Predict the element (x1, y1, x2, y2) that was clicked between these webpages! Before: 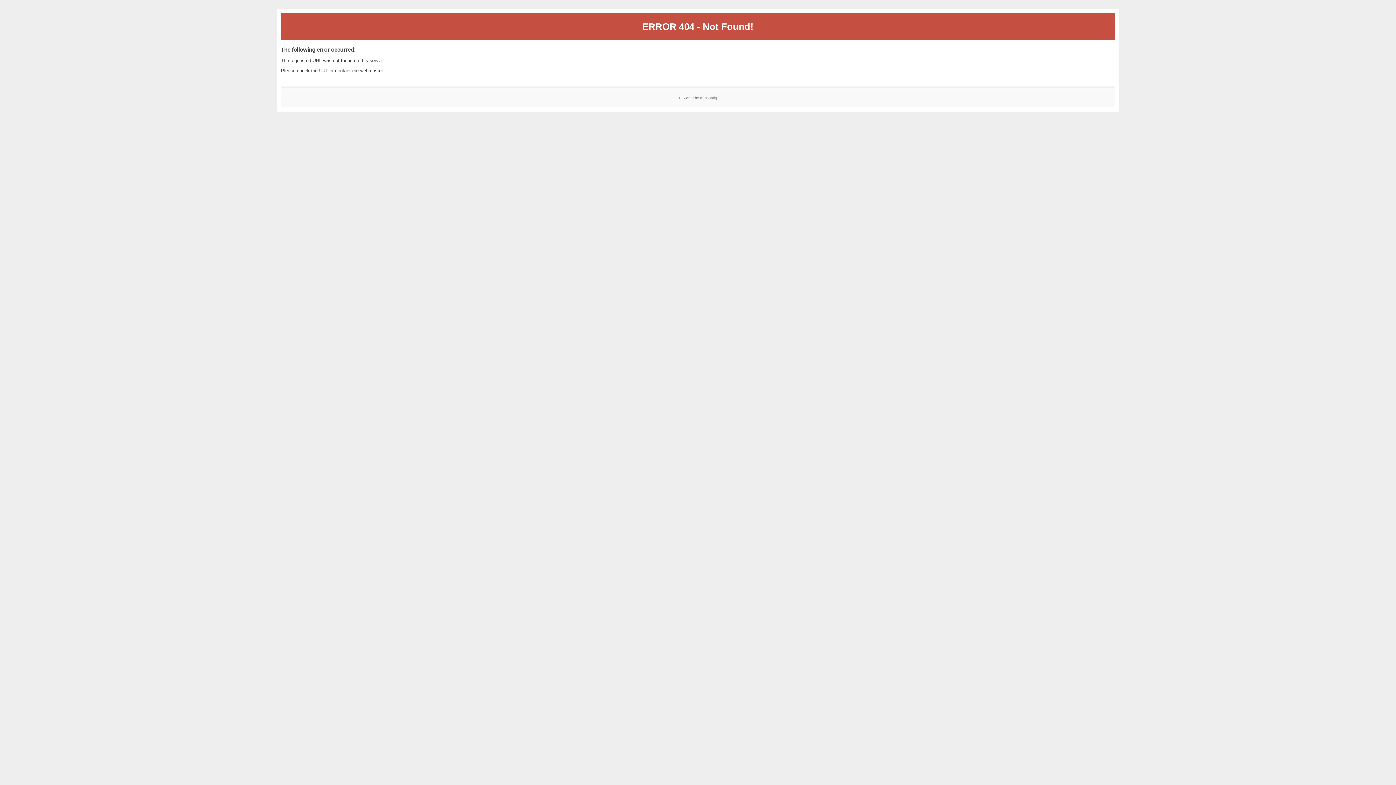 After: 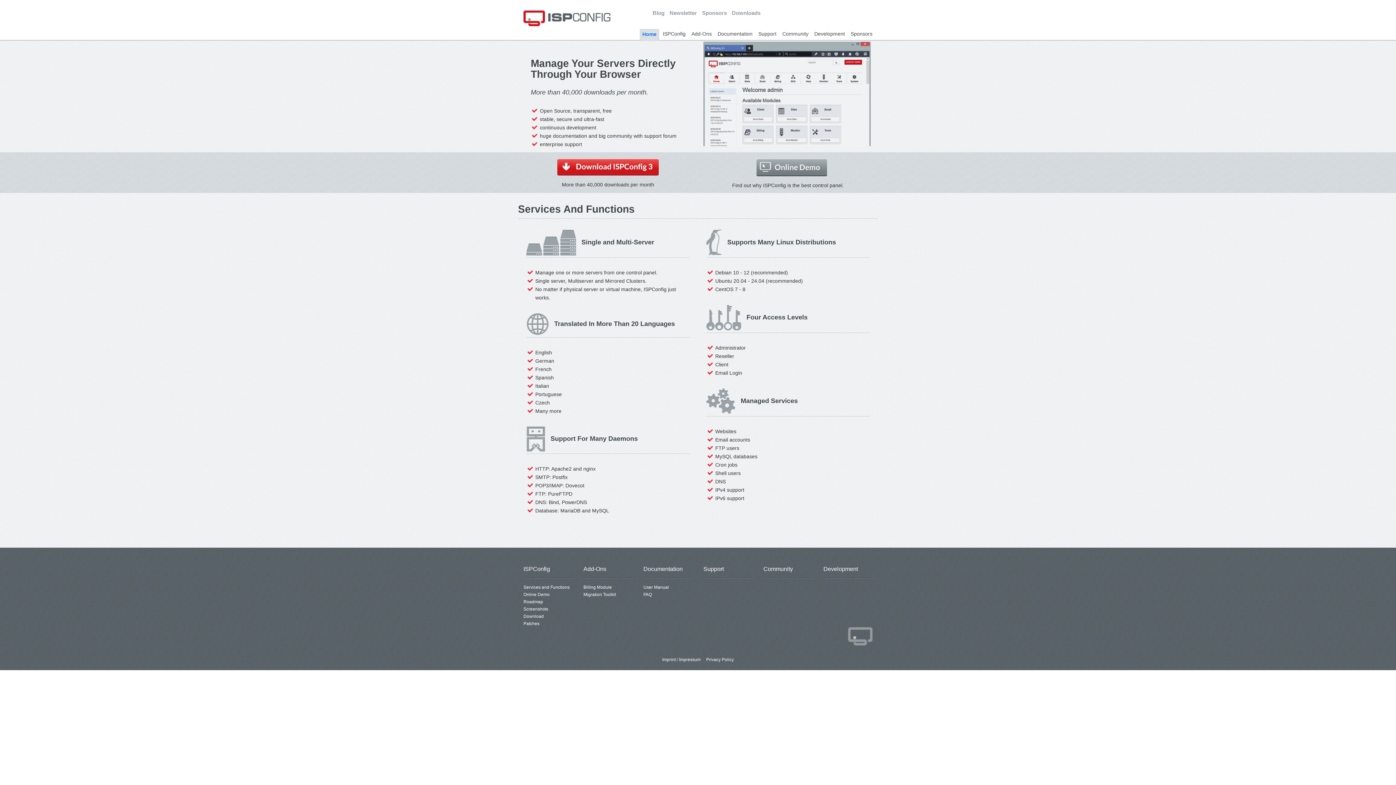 Action: bbox: (700, 95, 717, 99) label: ISPConfig